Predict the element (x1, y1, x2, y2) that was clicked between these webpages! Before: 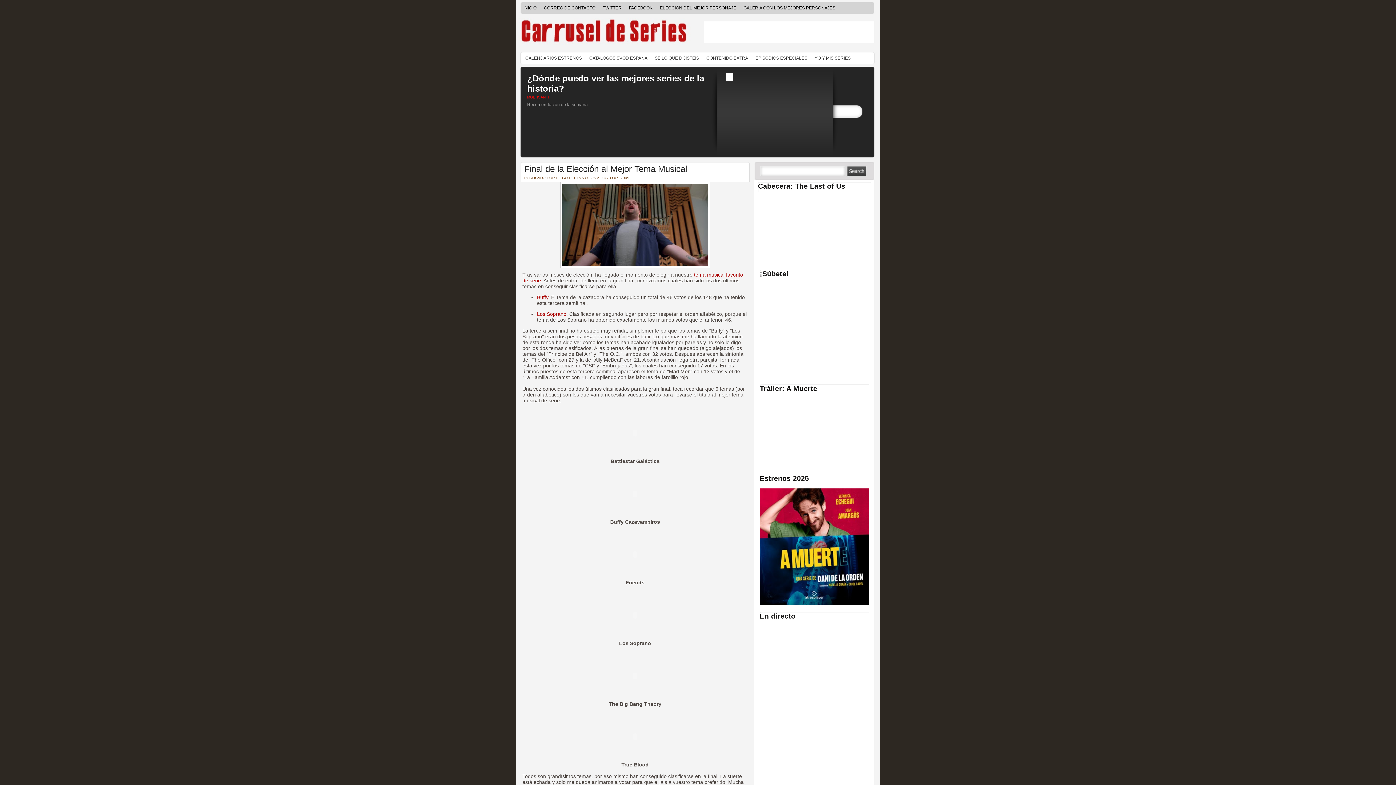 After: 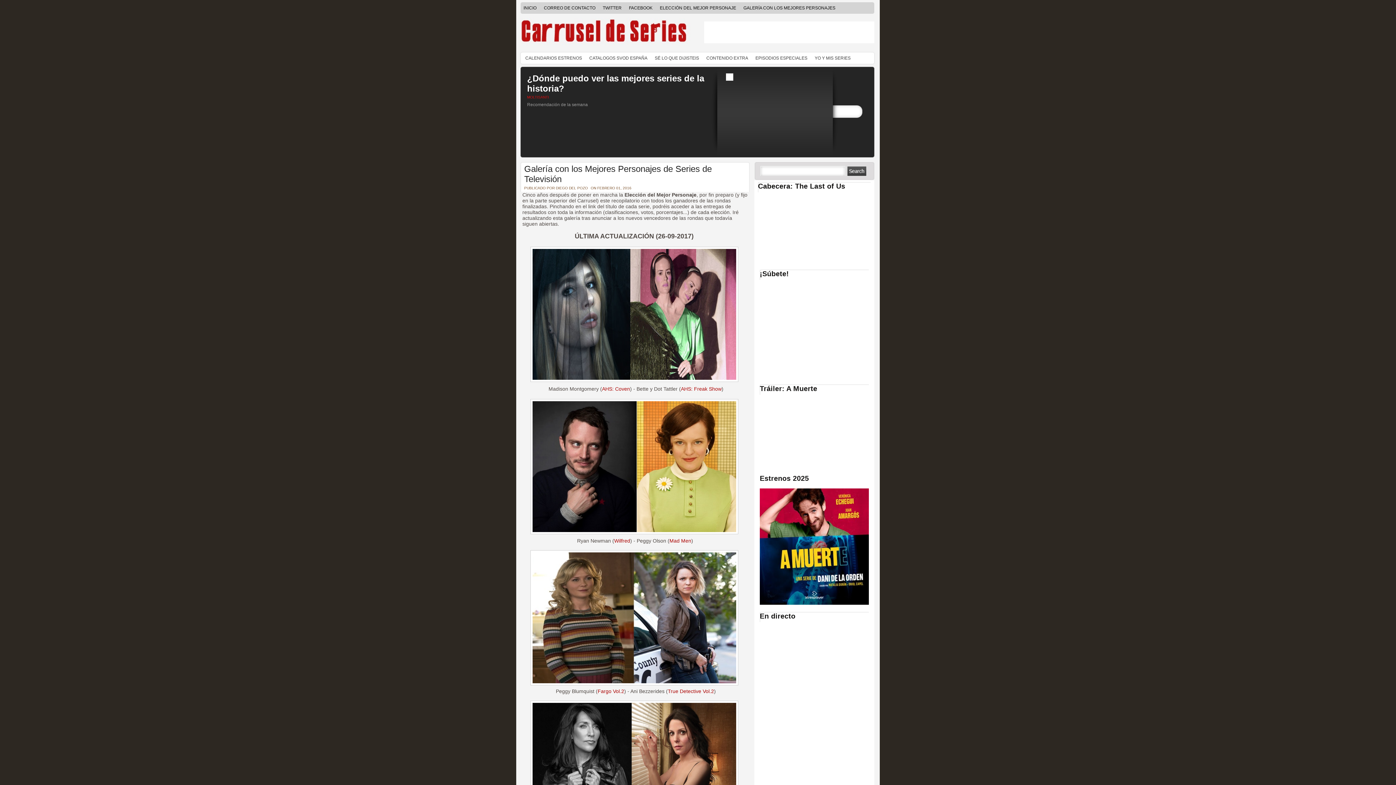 Action: label: GALERÍA CON LOS MEJORES PERSONAJES bbox: (740, 1, 839, 14)